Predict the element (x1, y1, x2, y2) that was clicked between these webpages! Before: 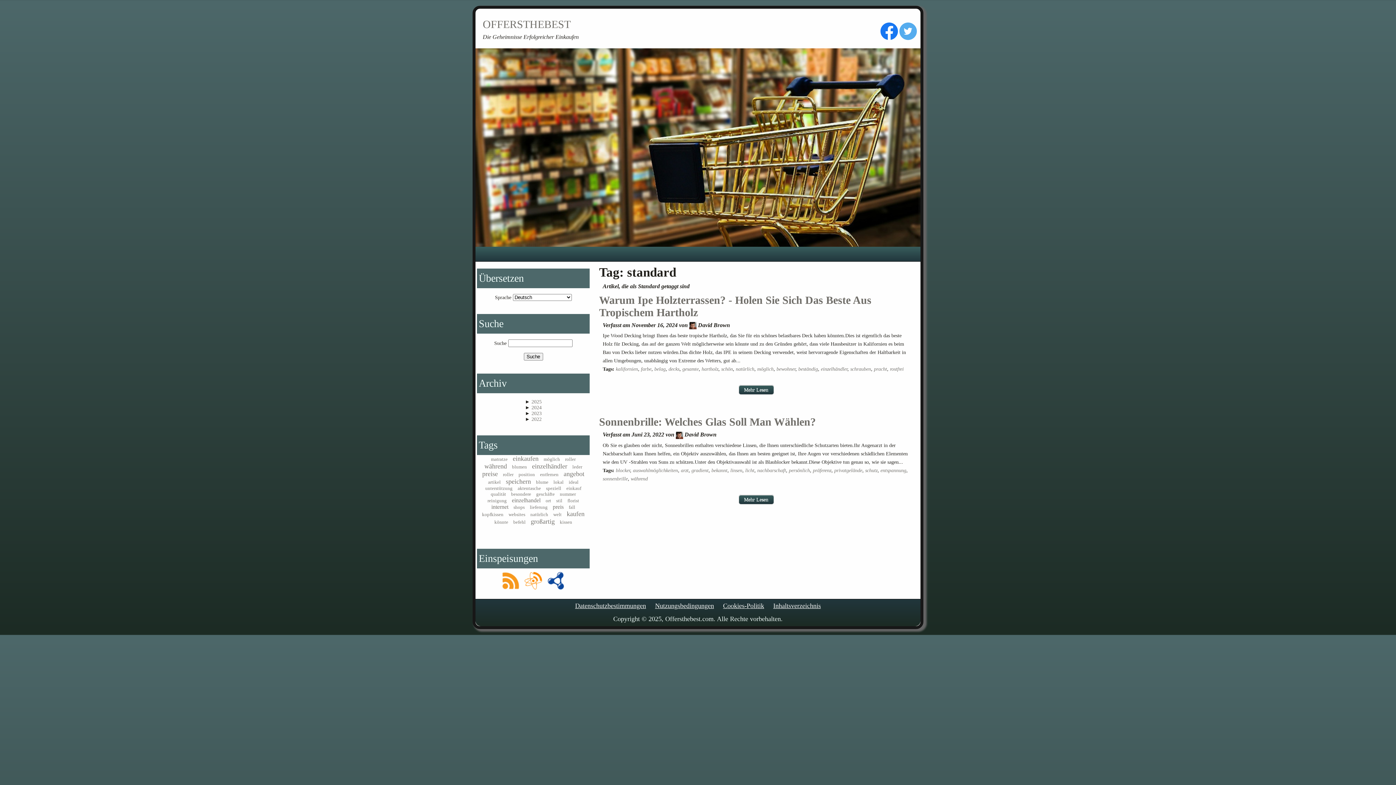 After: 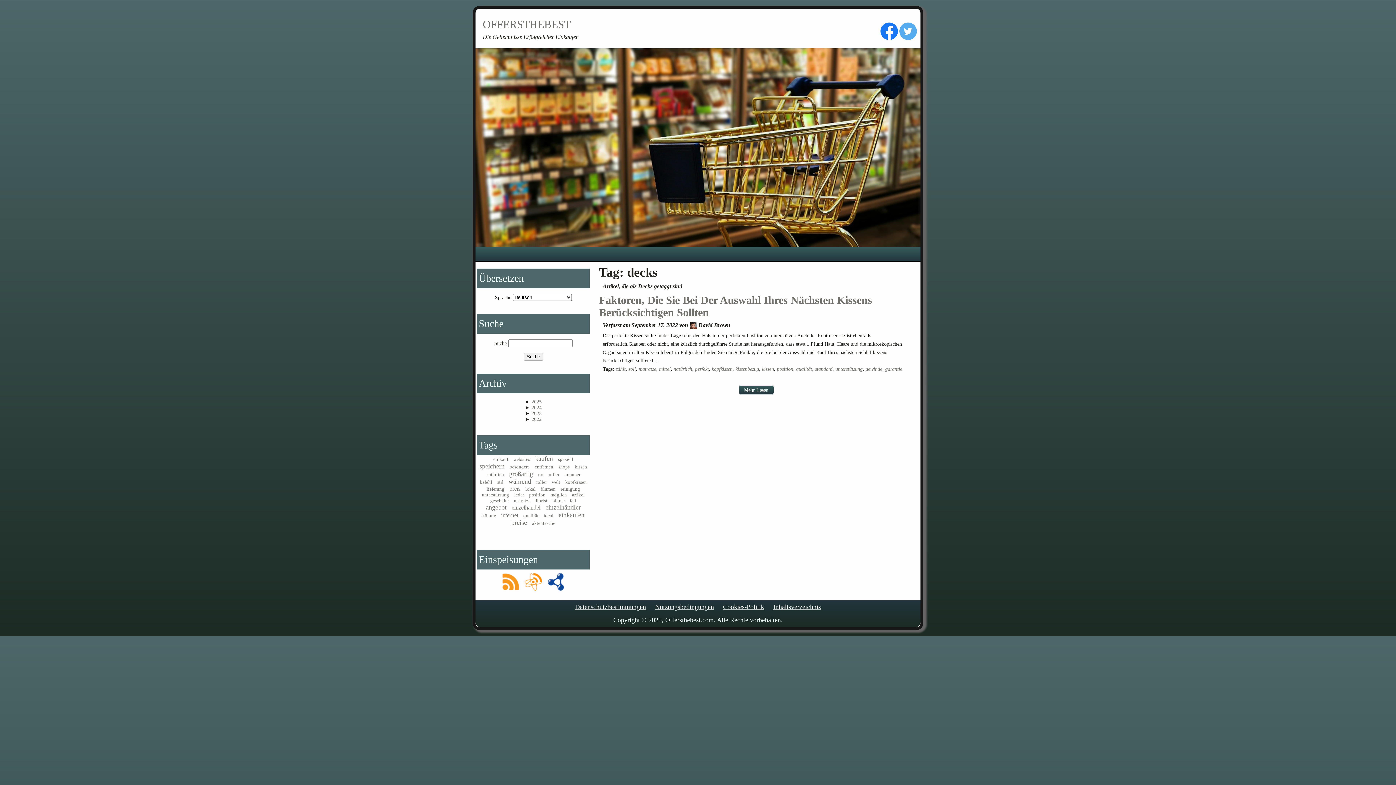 Action: label: decks bbox: (668, 366, 679, 372)